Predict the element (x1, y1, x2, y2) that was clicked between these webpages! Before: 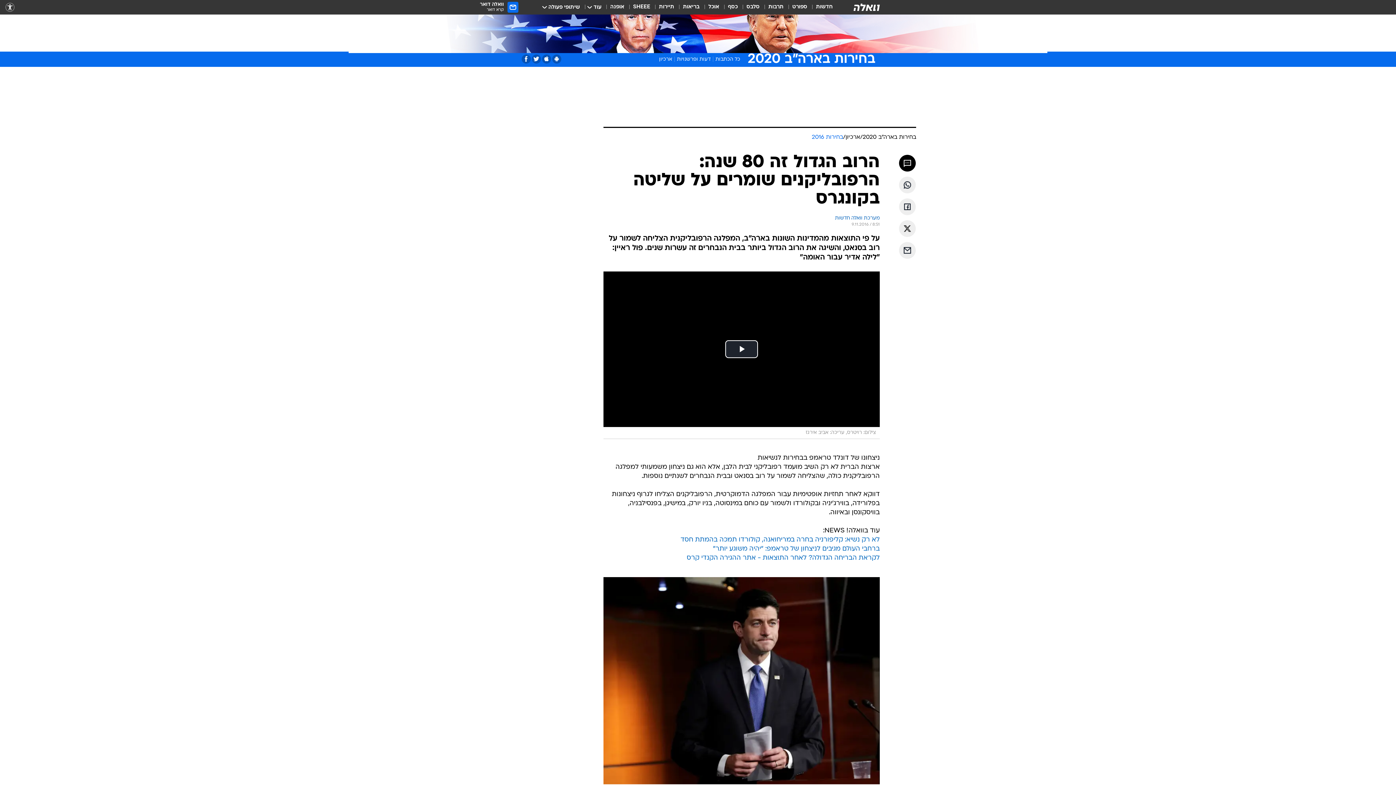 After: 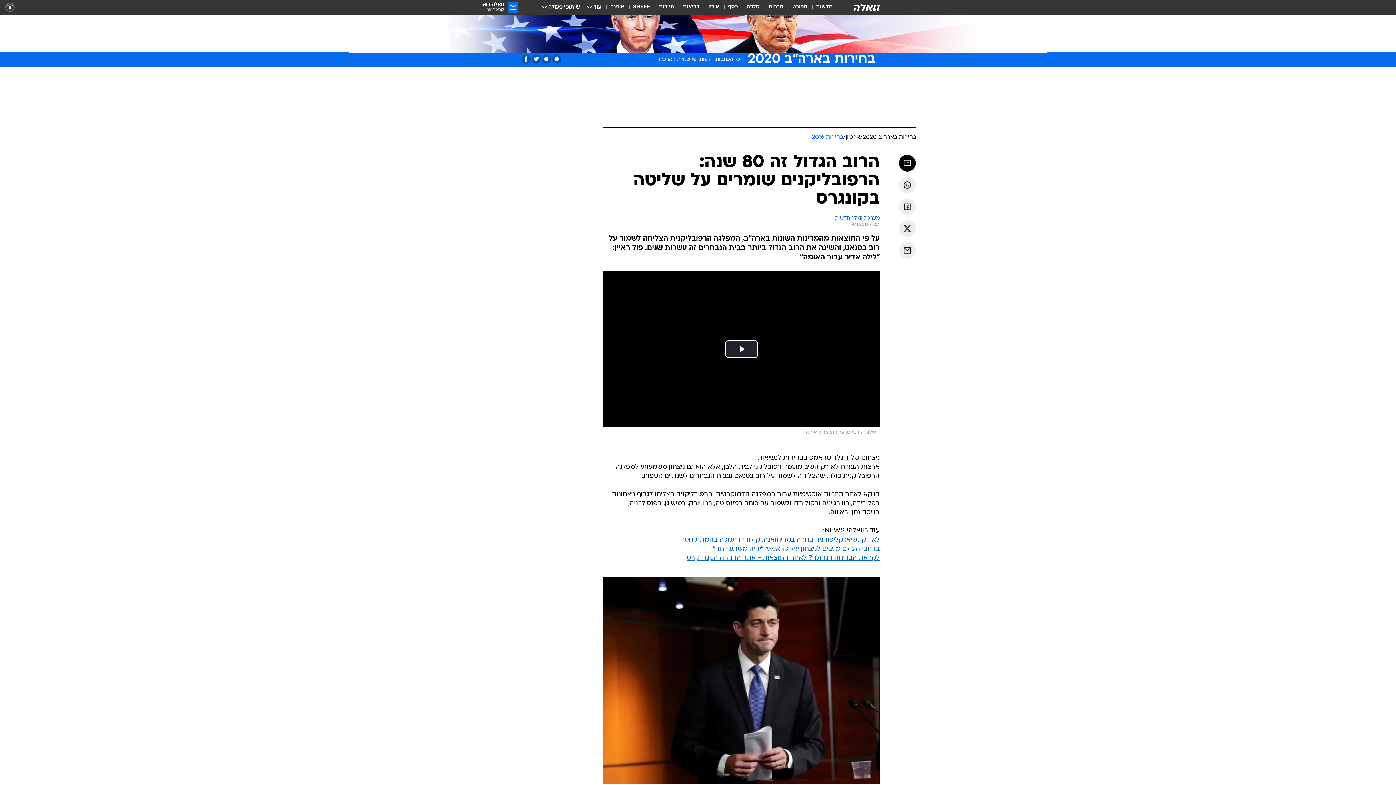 Action: label: לקראת הבריחה הגדולה? לאחר התוצאות - אתר ההגירה הקנדי קרס bbox: (686, 554, 880, 561)